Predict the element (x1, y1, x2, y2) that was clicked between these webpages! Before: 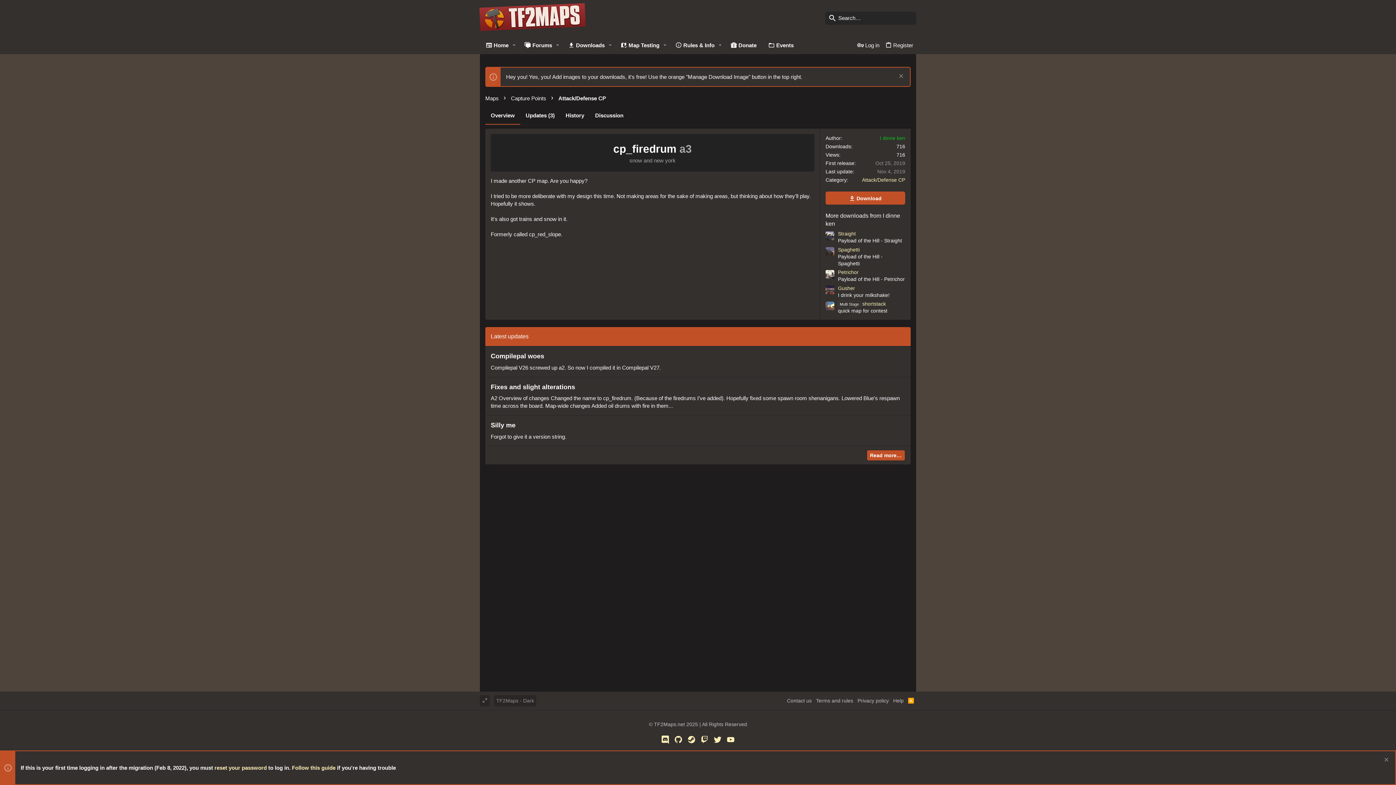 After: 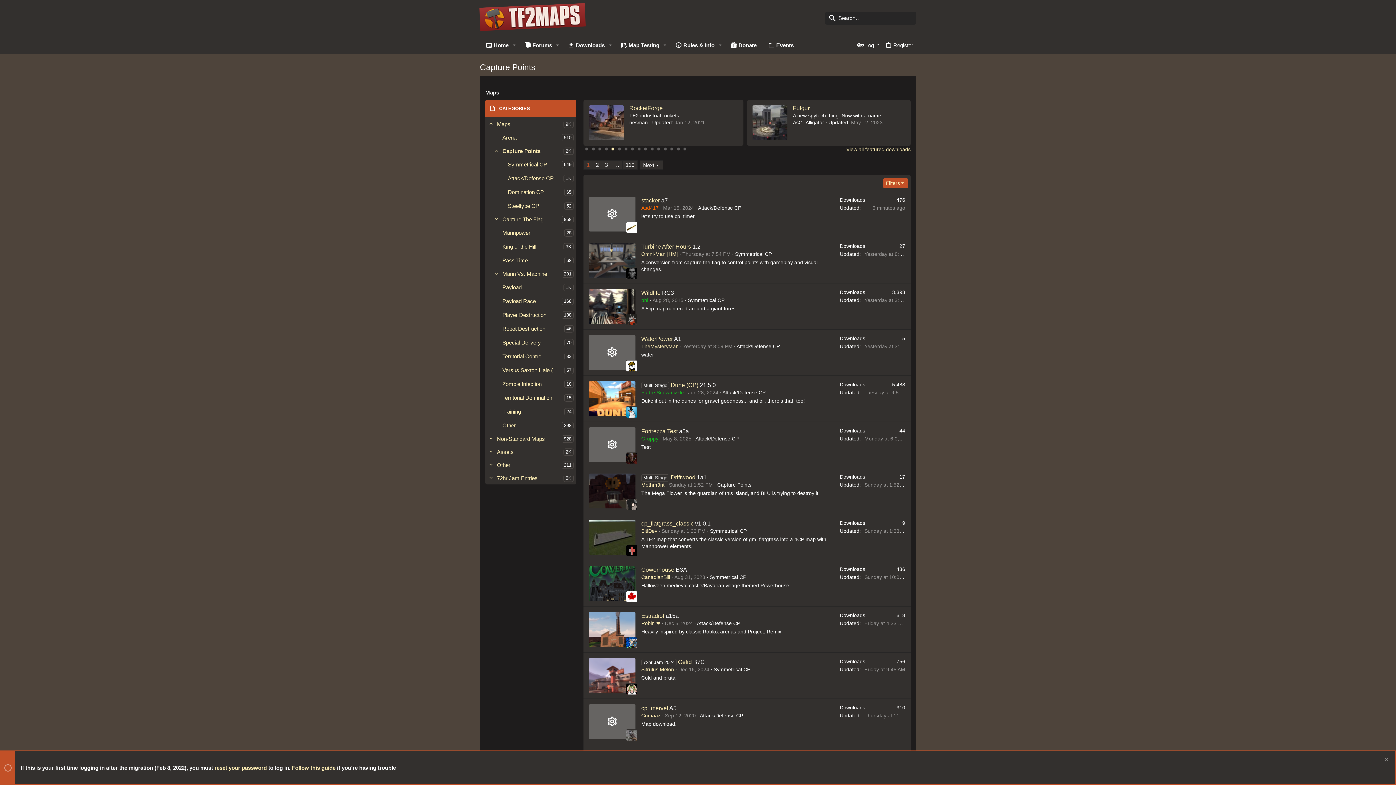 Action: label: Capture Points bbox: (511, 94, 546, 102)